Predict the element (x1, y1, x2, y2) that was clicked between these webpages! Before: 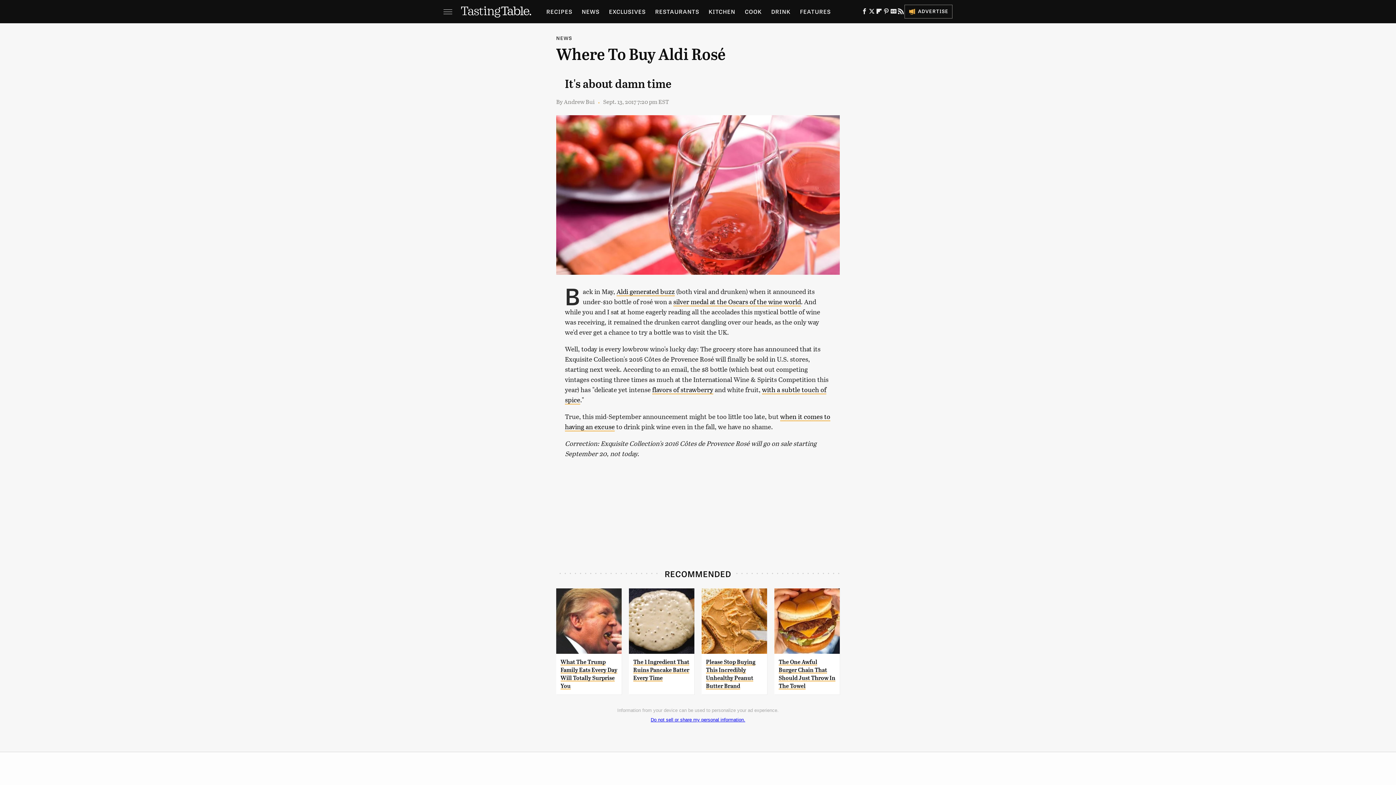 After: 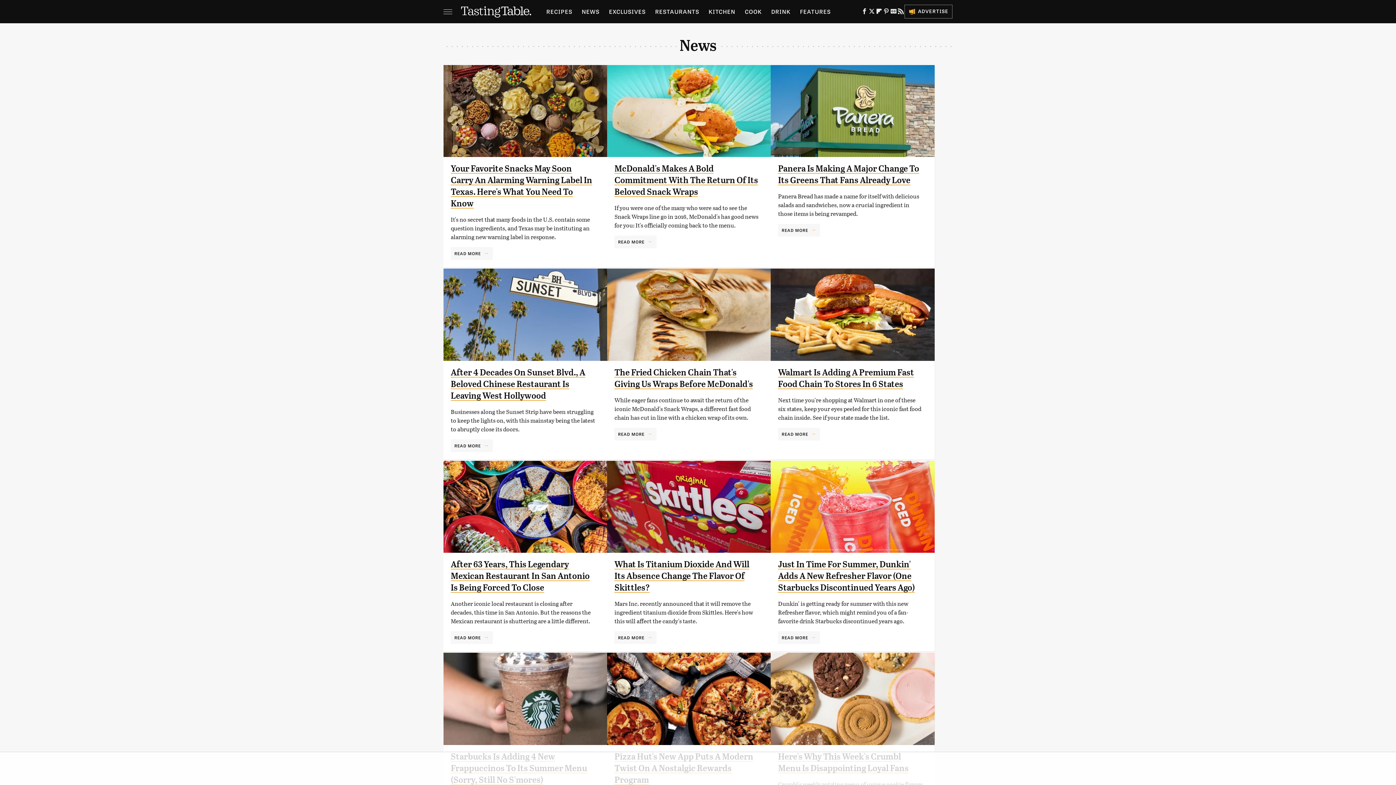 Action: label: NEWS bbox: (581, 0, 599, 23)